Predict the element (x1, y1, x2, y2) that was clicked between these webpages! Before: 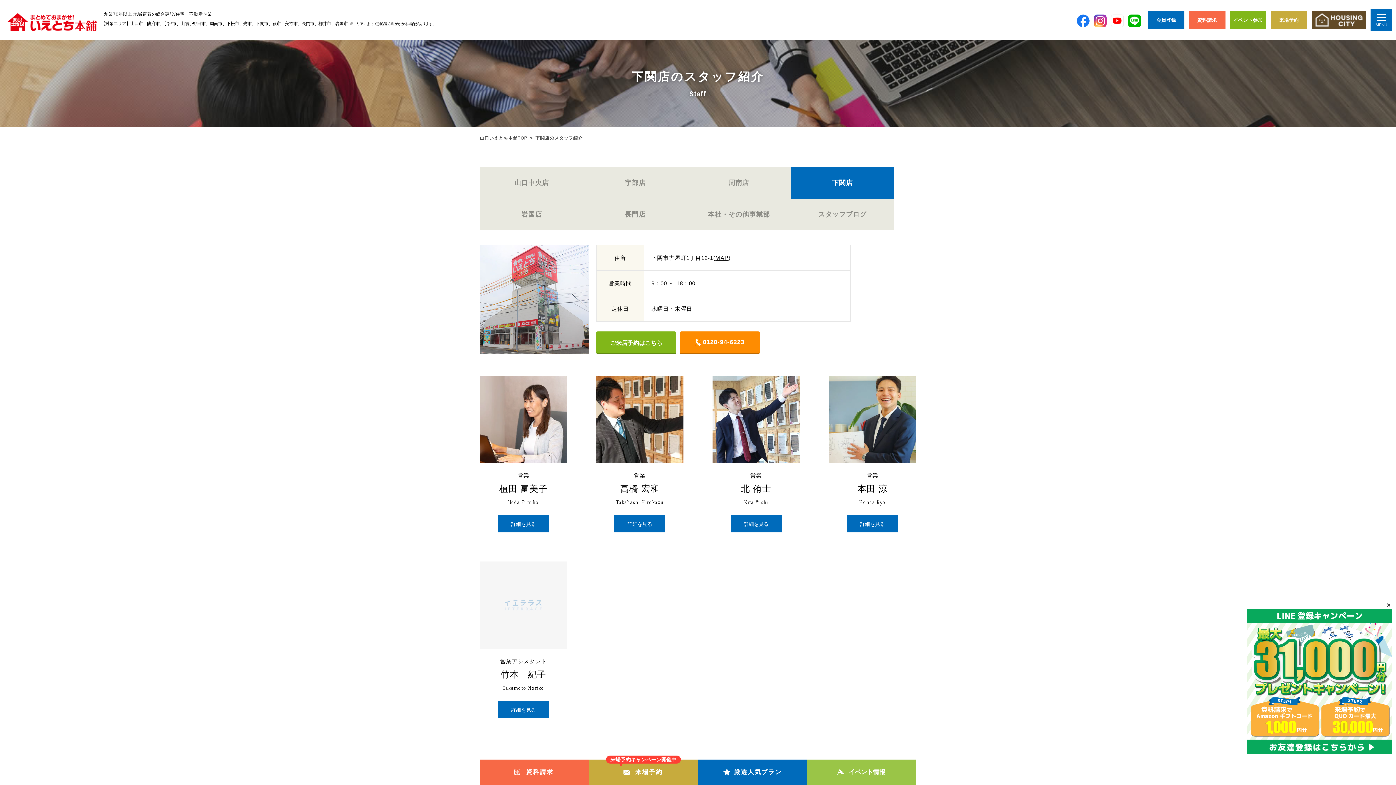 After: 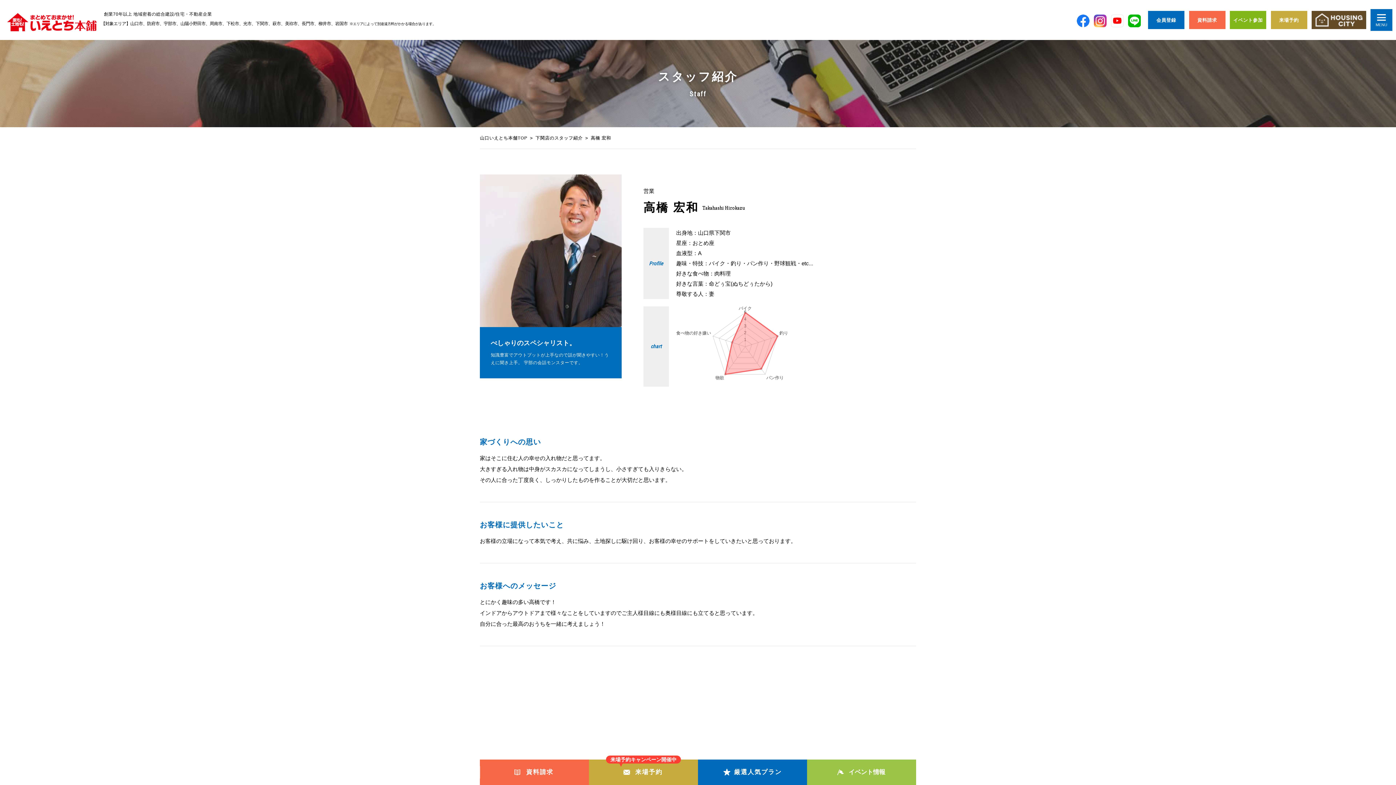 Action: bbox: (596, 376, 683, 532) label: 営業

高橋 宏和

Takahashi Hirokazu

詳細を見る